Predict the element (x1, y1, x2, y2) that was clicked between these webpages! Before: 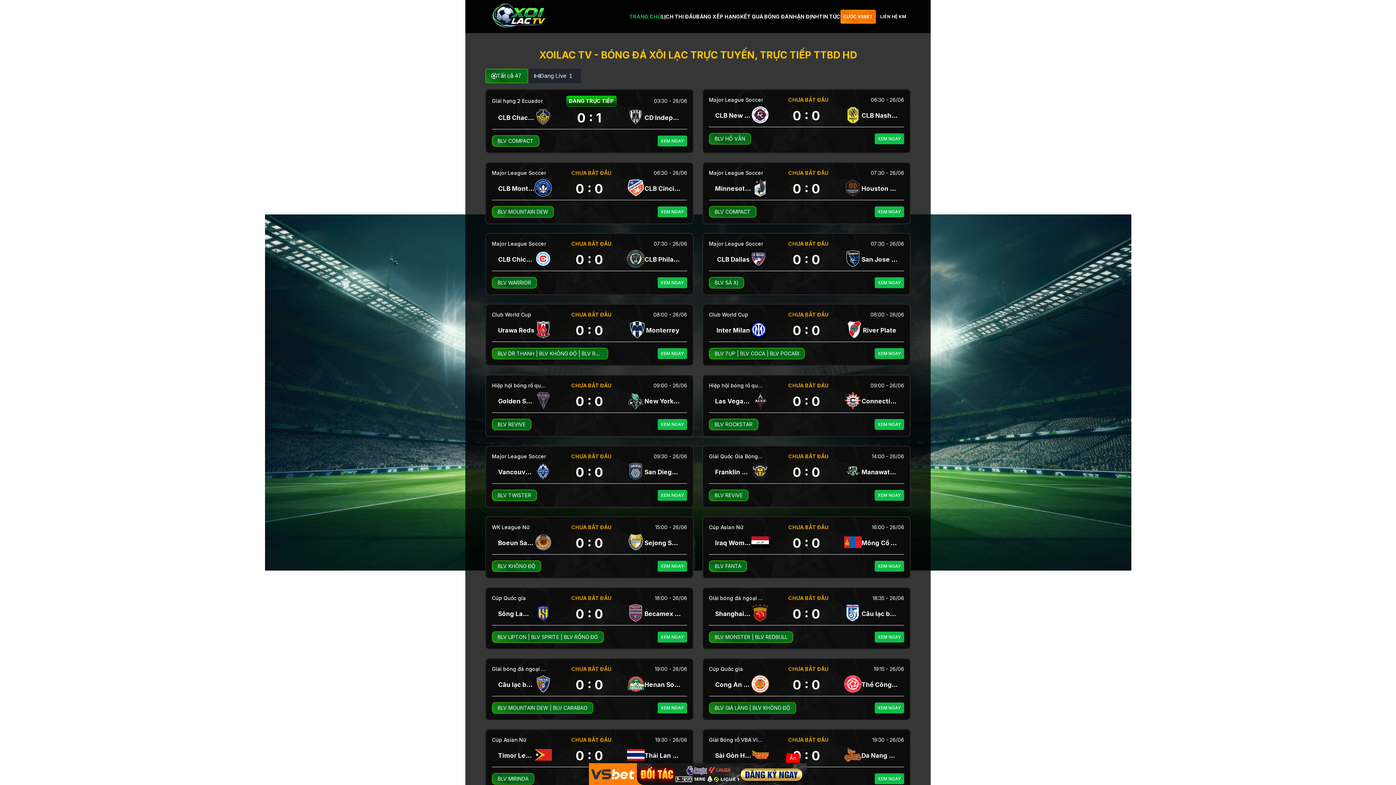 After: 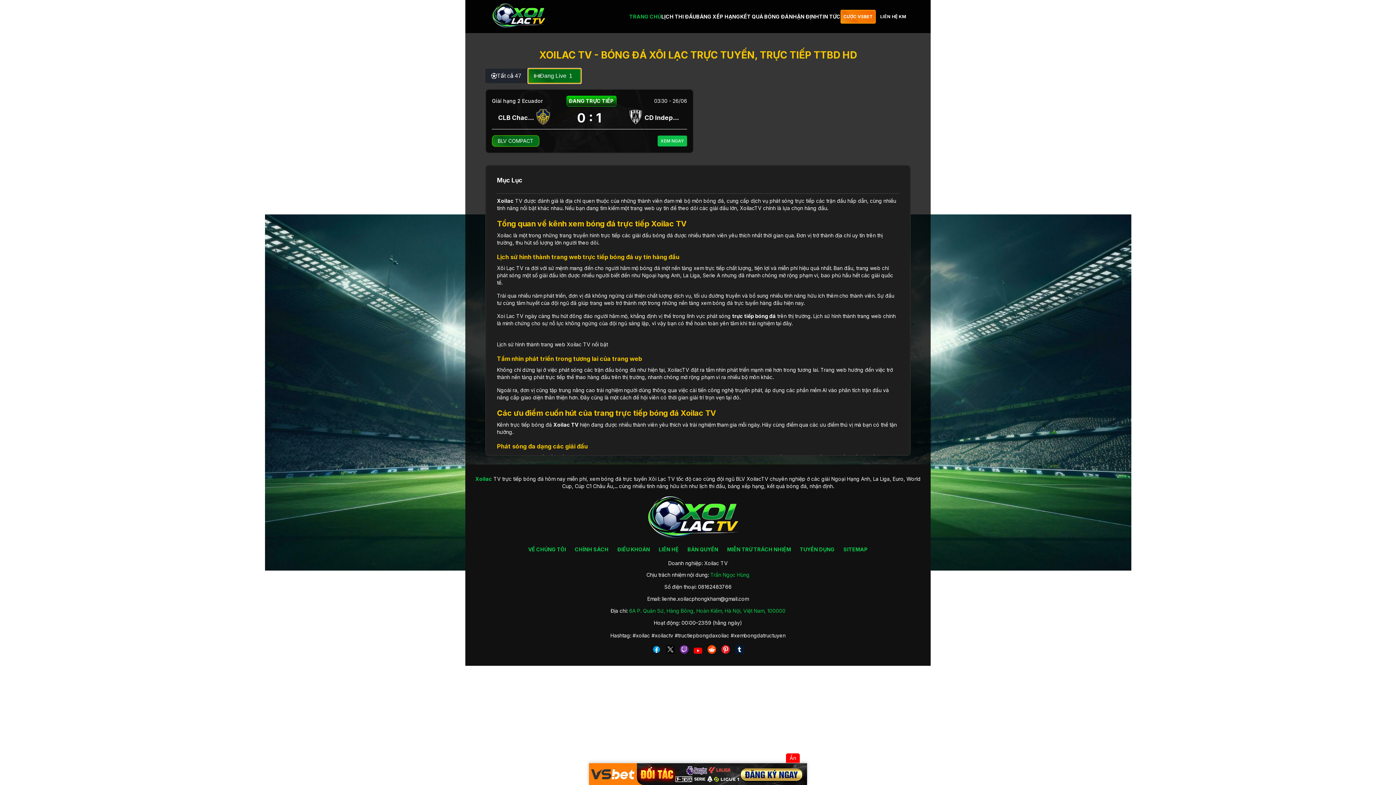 Action: label: Đang Live
1 bbox: (528, 68, 581, 83)